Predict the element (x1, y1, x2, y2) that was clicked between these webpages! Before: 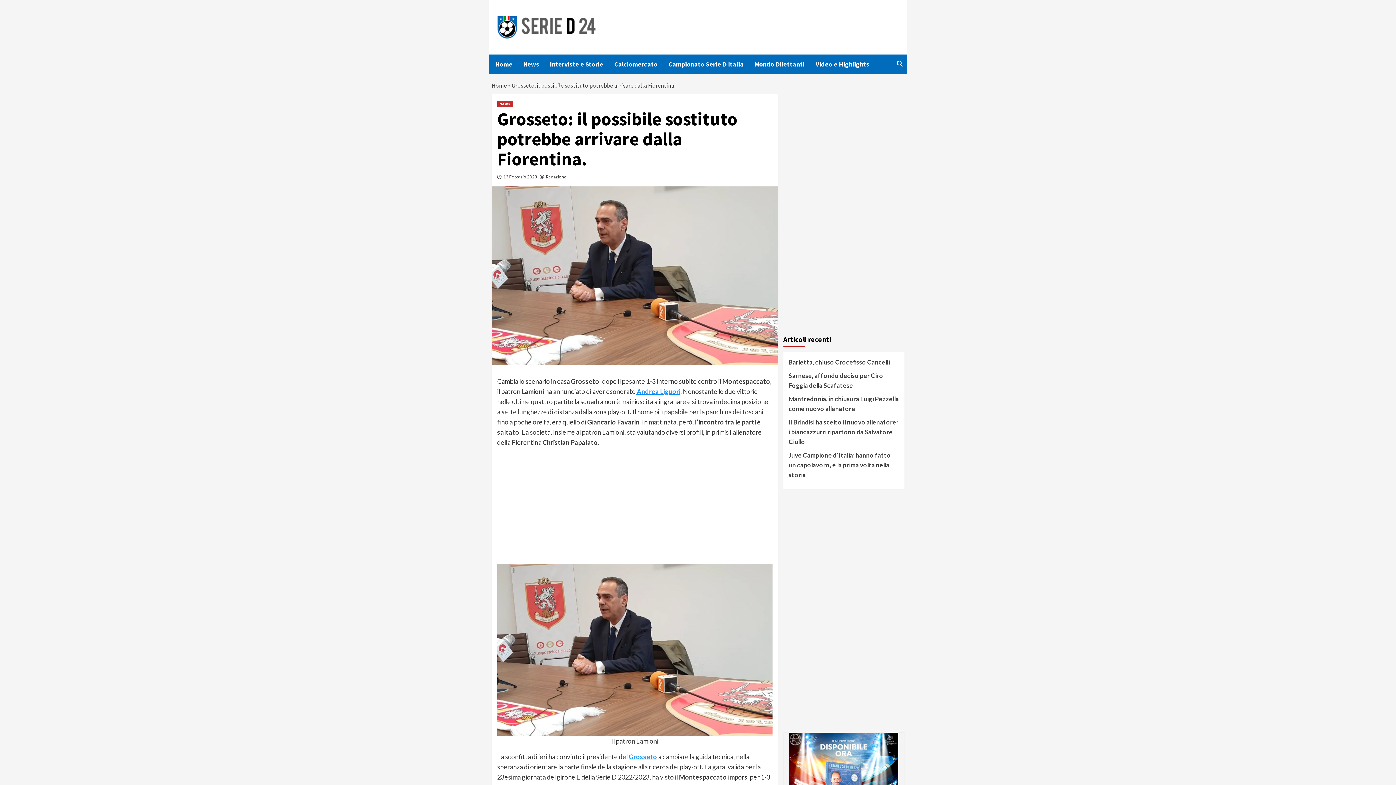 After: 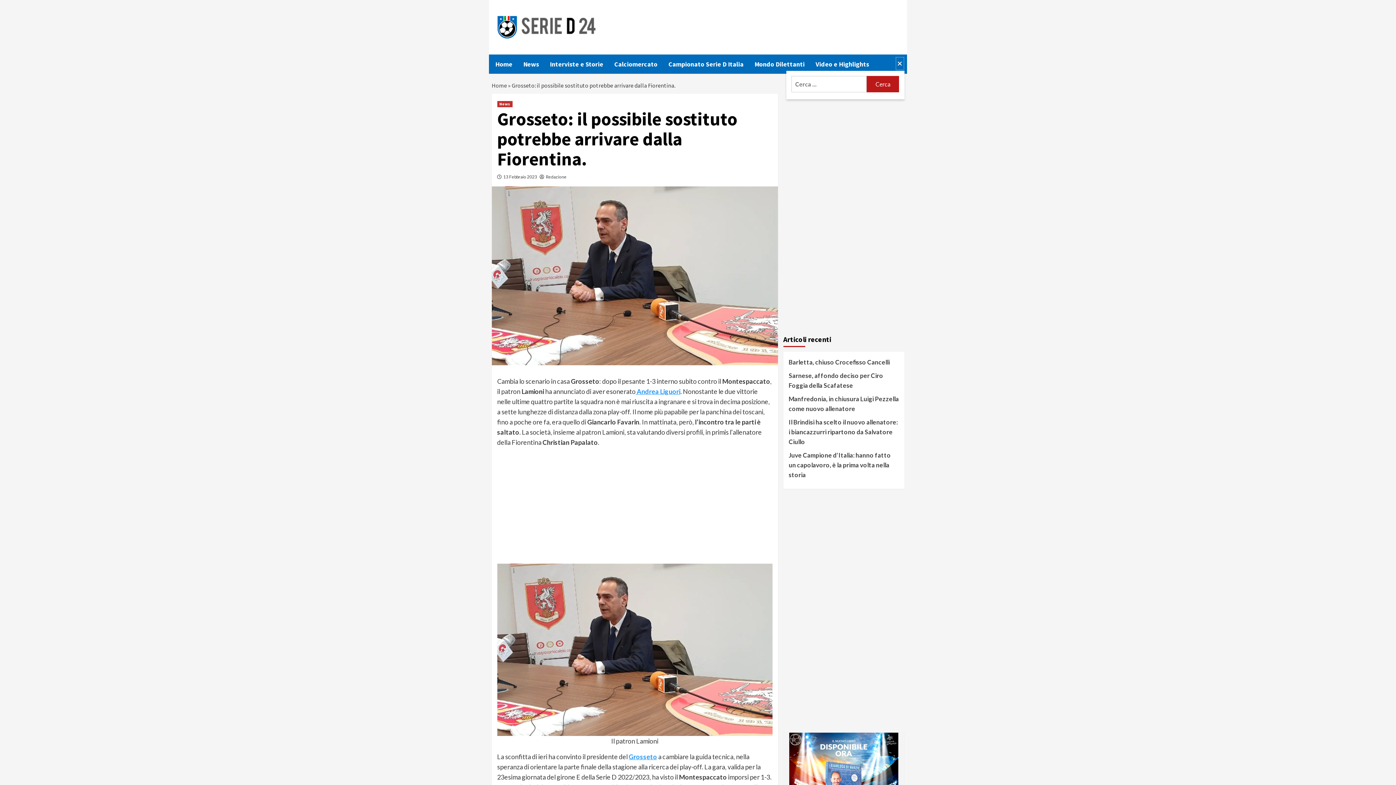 Action: bbox: (895, 56, 904, 70)